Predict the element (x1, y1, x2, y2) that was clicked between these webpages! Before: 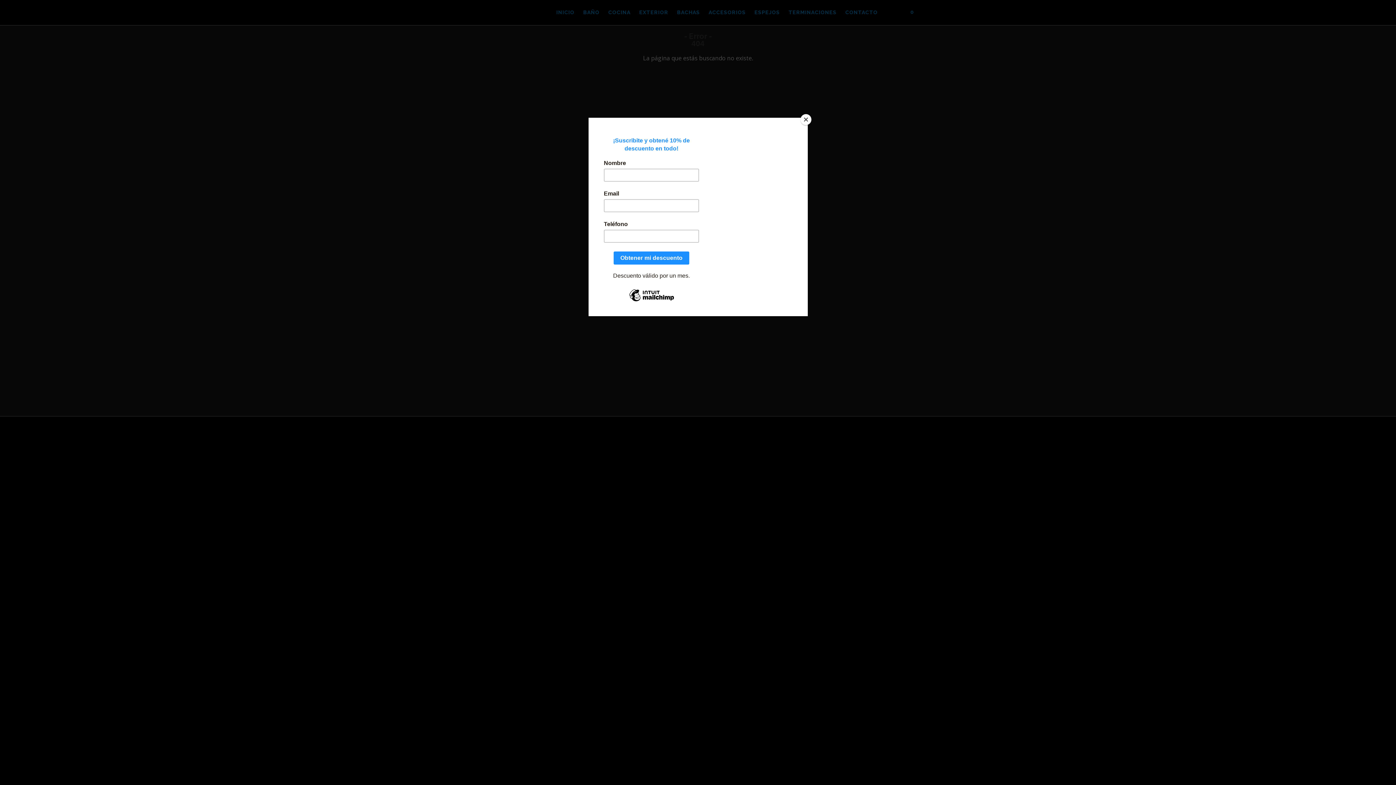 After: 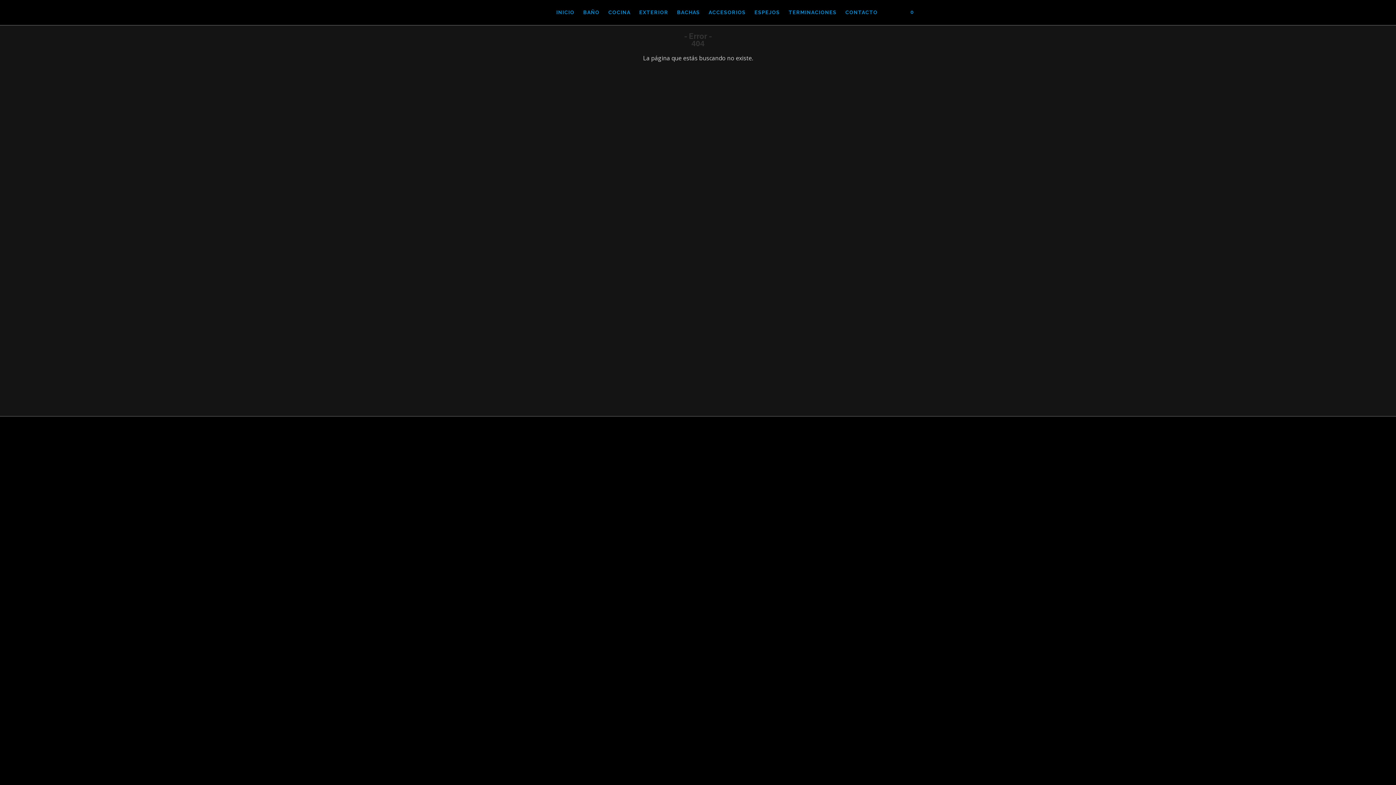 Action: label: Close bbox: (800, 114, 811, 125)